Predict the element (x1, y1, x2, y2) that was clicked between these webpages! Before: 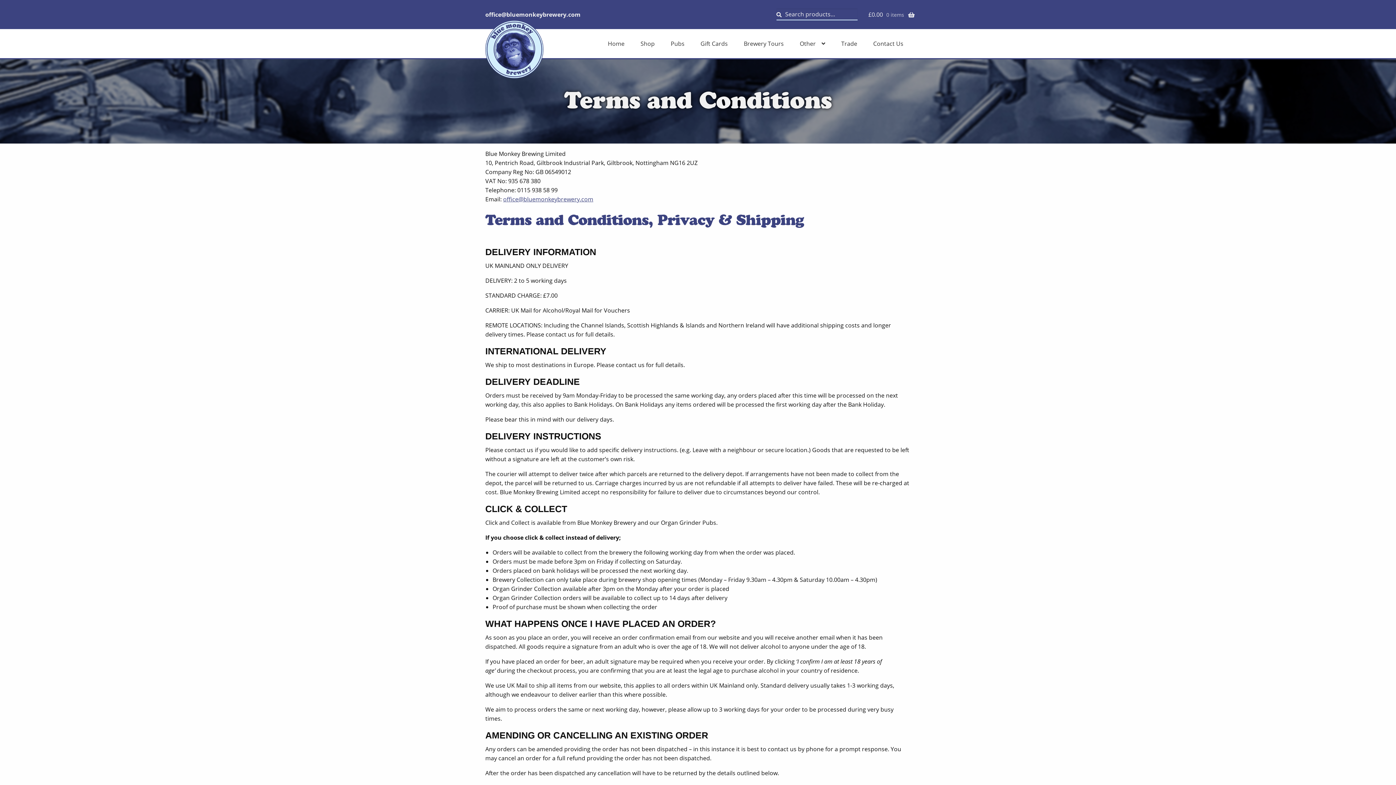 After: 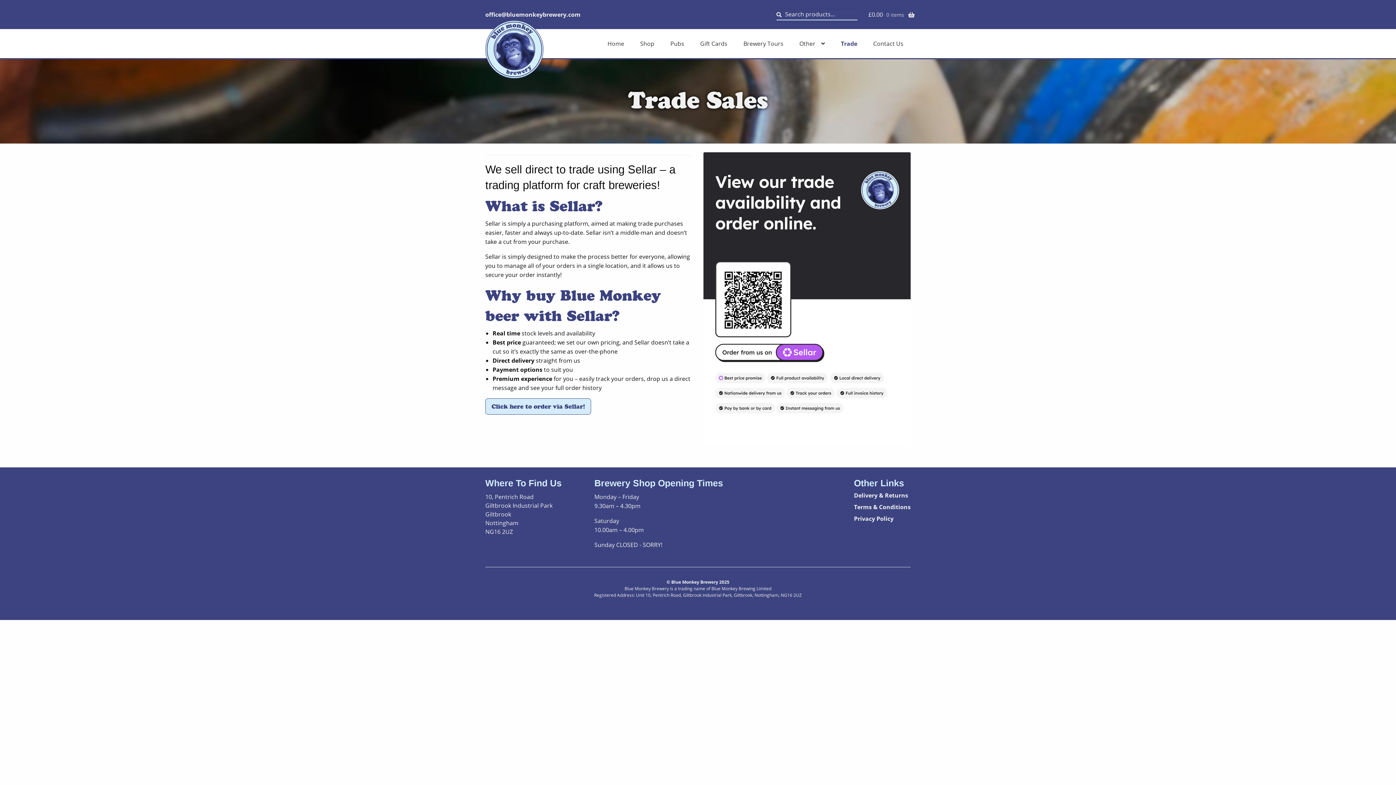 Action: label: Trade bbox: (834, 37, 864, 49)